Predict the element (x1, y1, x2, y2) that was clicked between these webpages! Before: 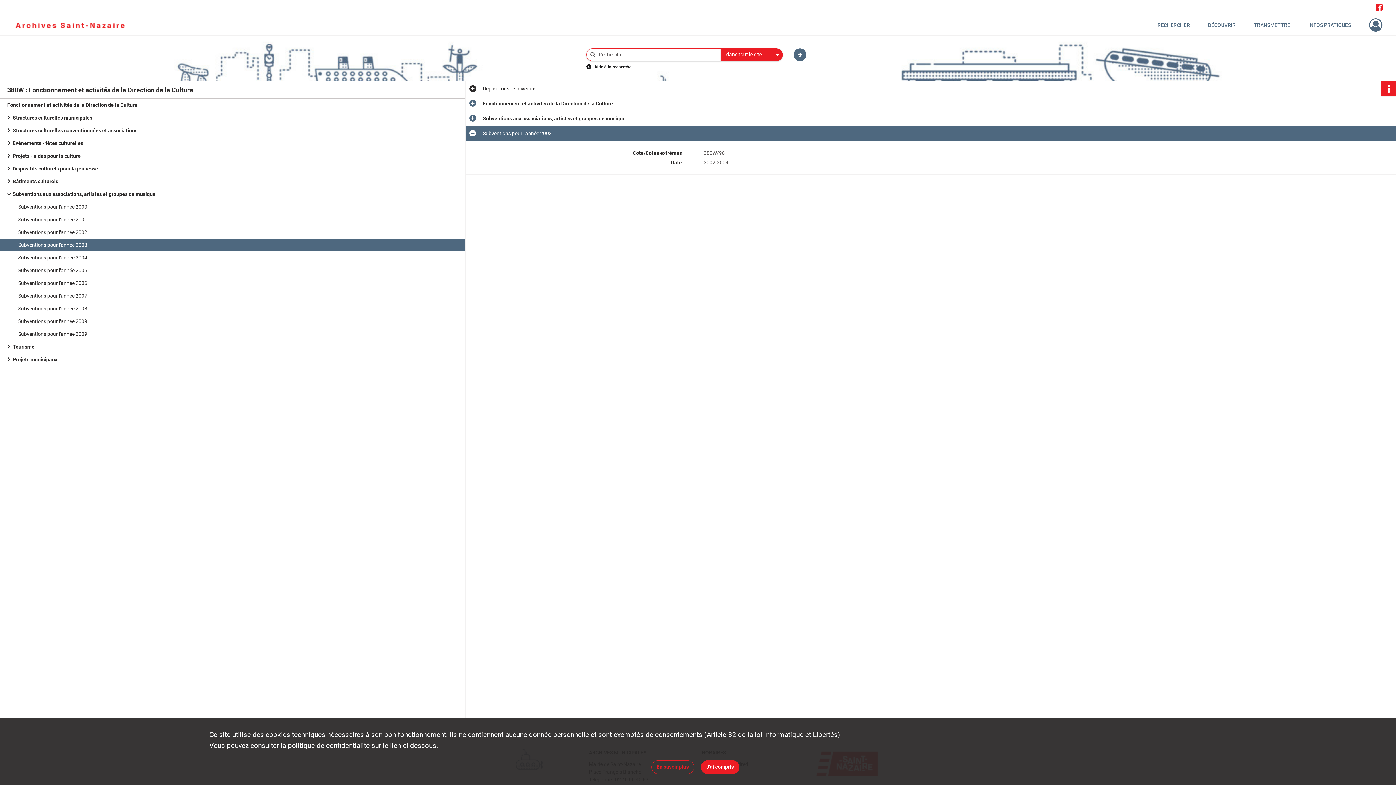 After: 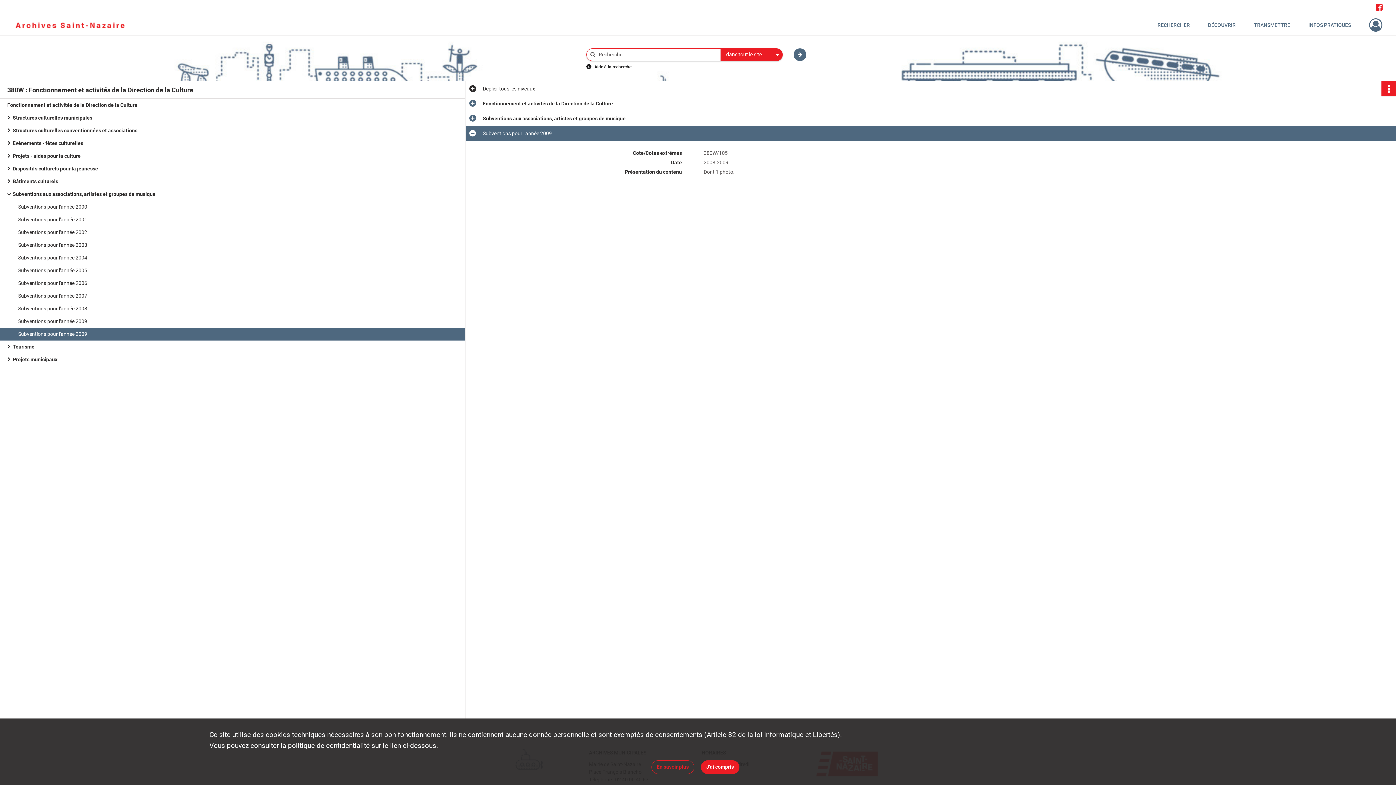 Action: bbox: (18, 328, 163, 340) label: Subventions pour l'année 2009